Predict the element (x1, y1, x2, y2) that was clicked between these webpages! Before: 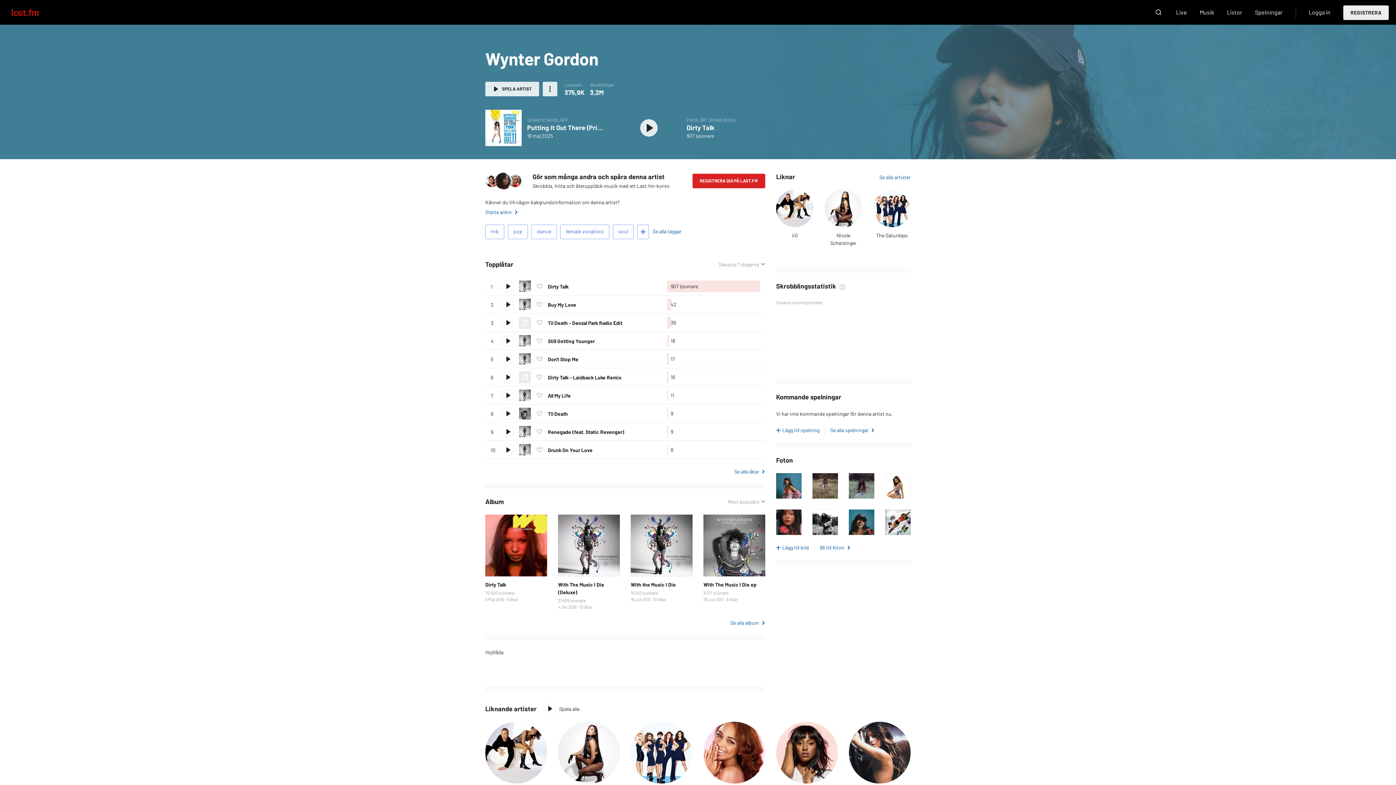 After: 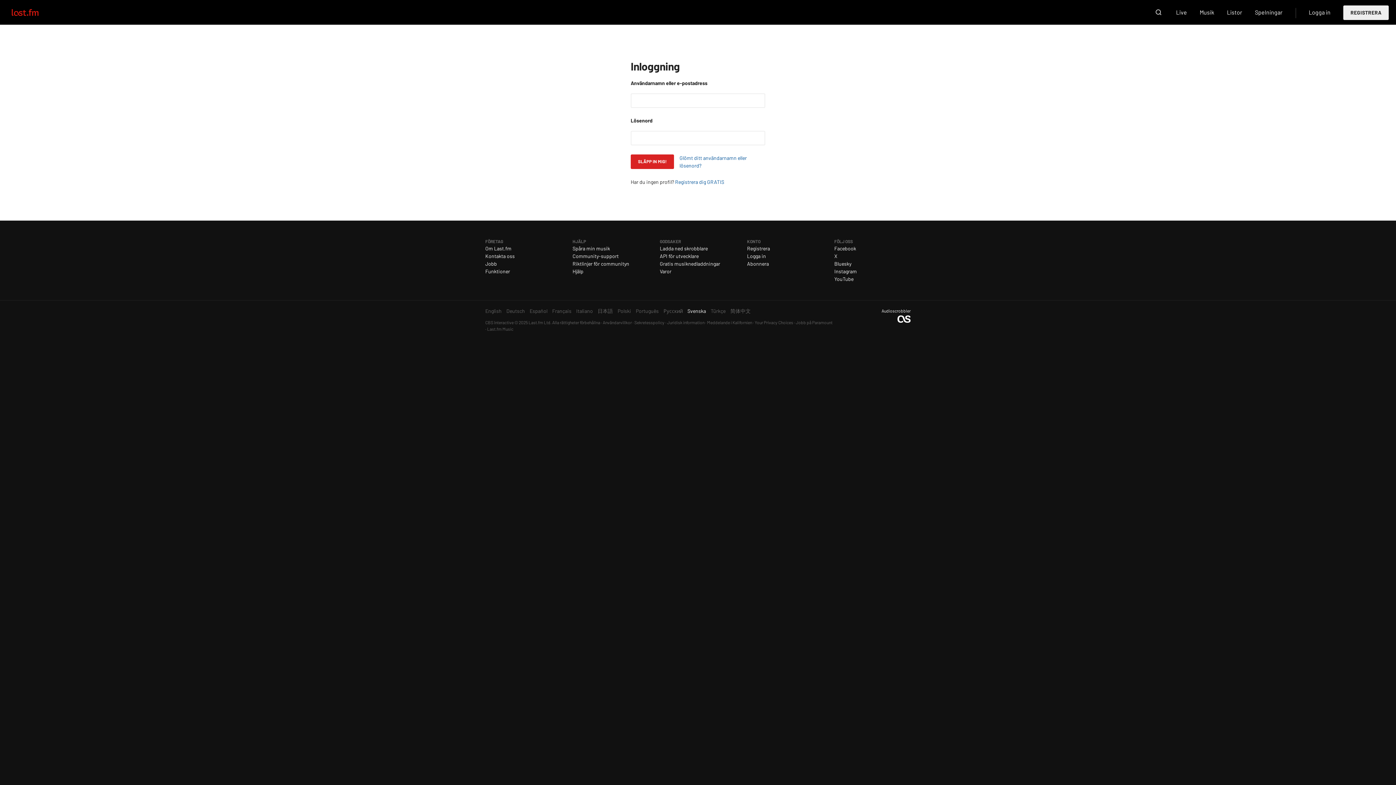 Action: label: Lägg till taggar bbox: (637, 224, 649, 239)